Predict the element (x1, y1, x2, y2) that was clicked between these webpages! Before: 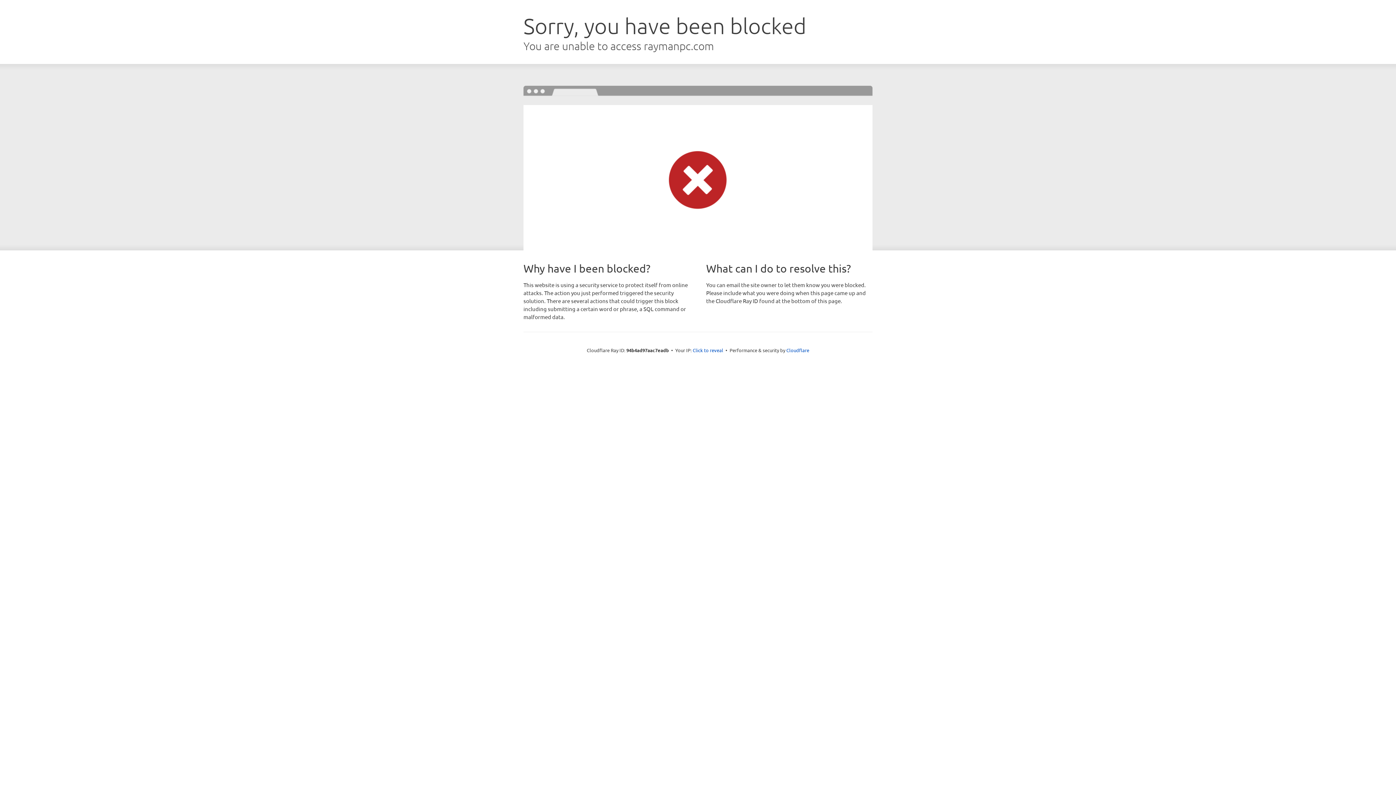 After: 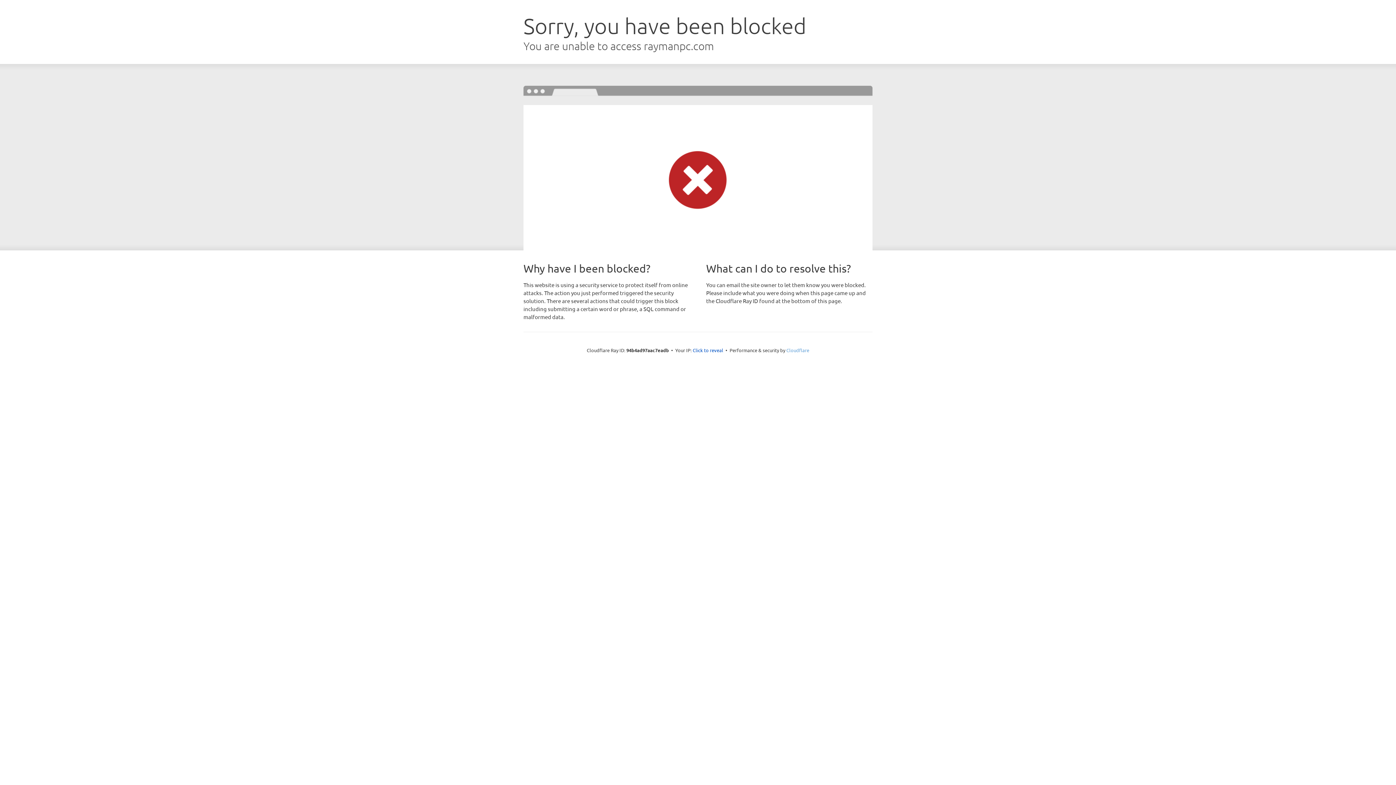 Action: bbox: (786, 347, 809, 353) label: Cloudflare